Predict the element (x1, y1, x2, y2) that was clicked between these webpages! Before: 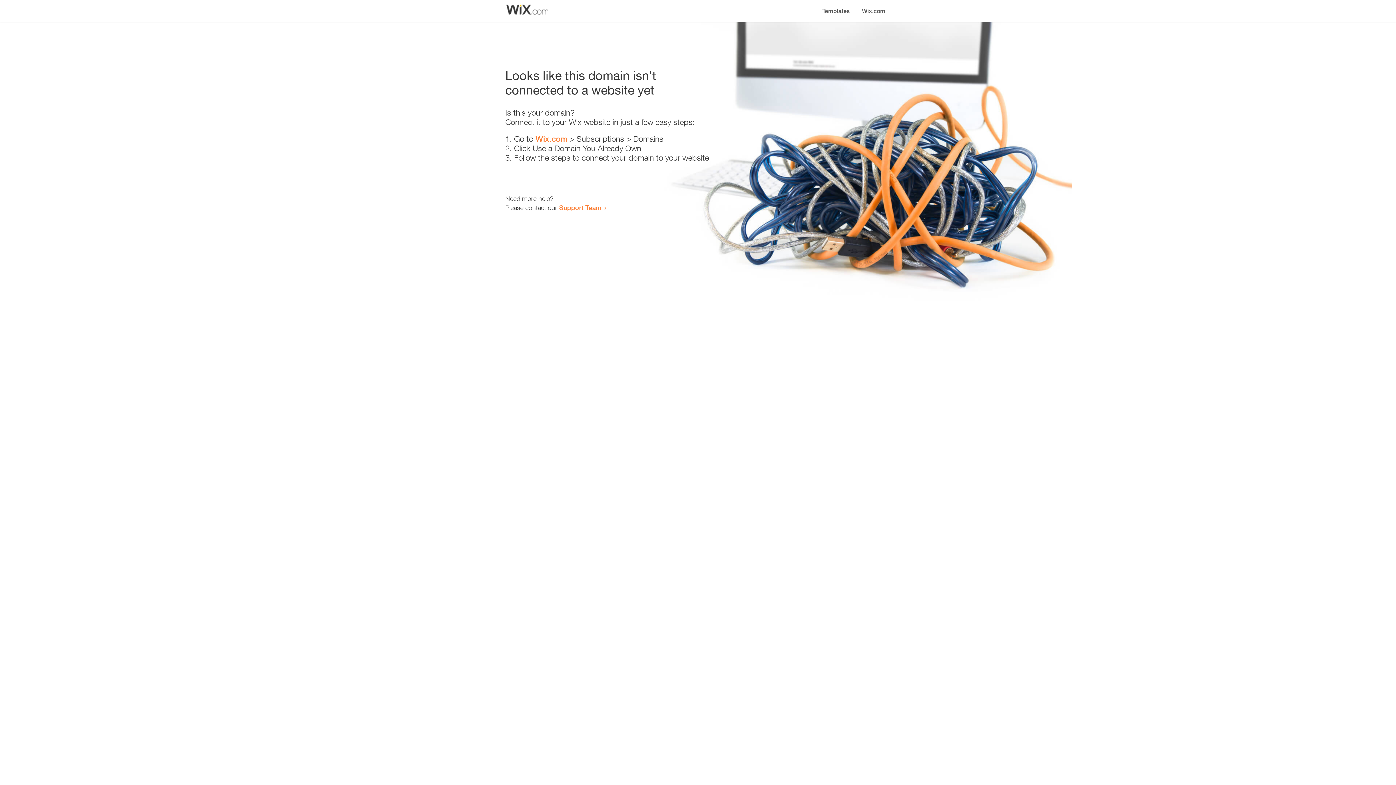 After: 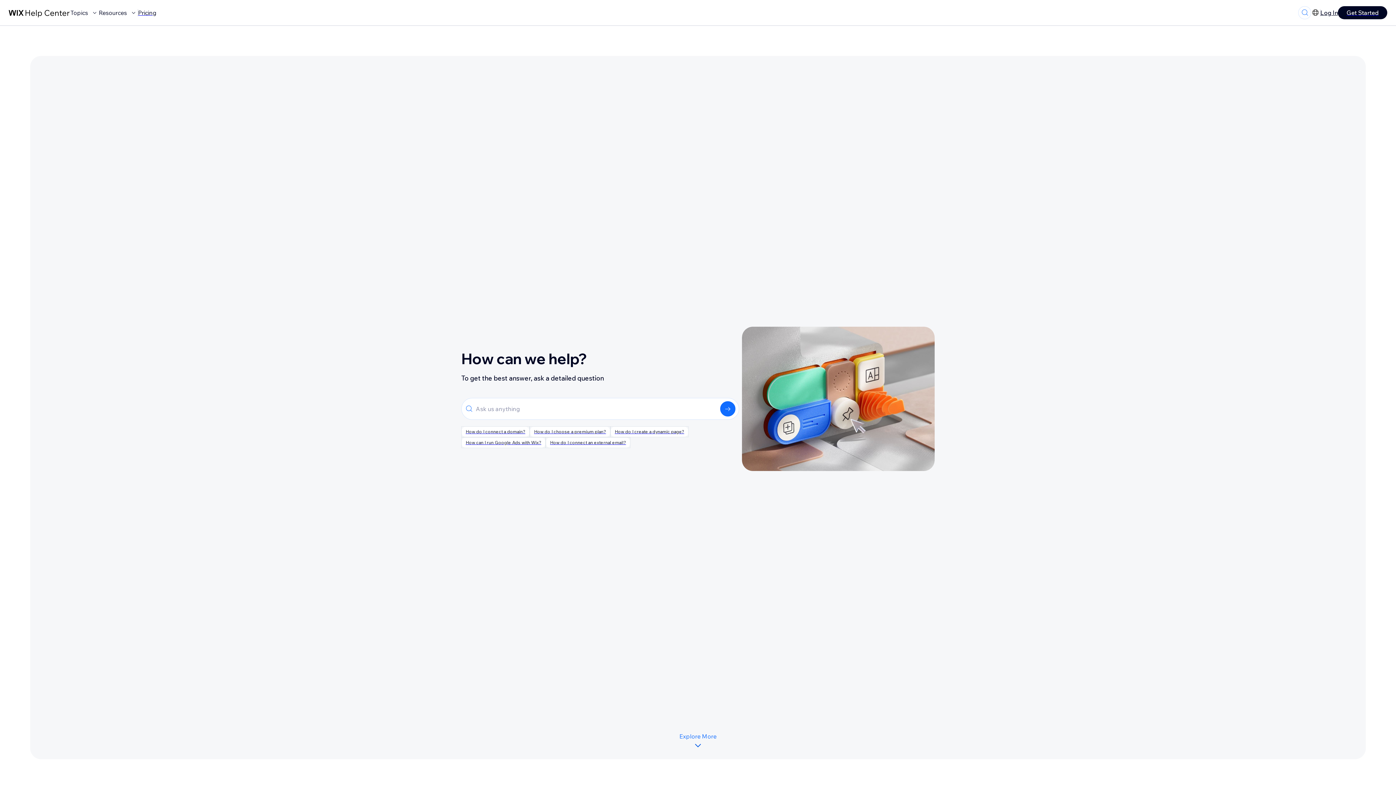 Action: label: Support Team bbox: (559, 203, 601, 211)